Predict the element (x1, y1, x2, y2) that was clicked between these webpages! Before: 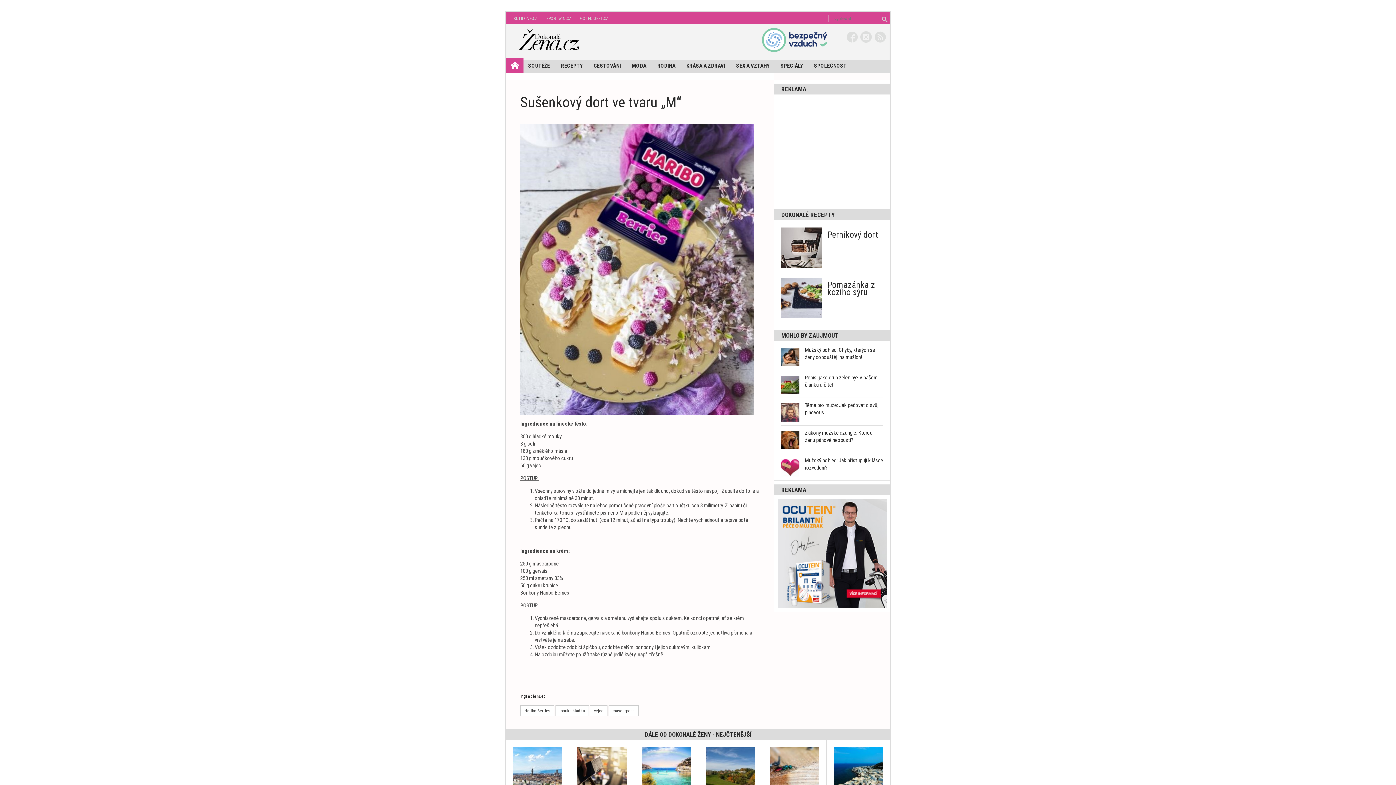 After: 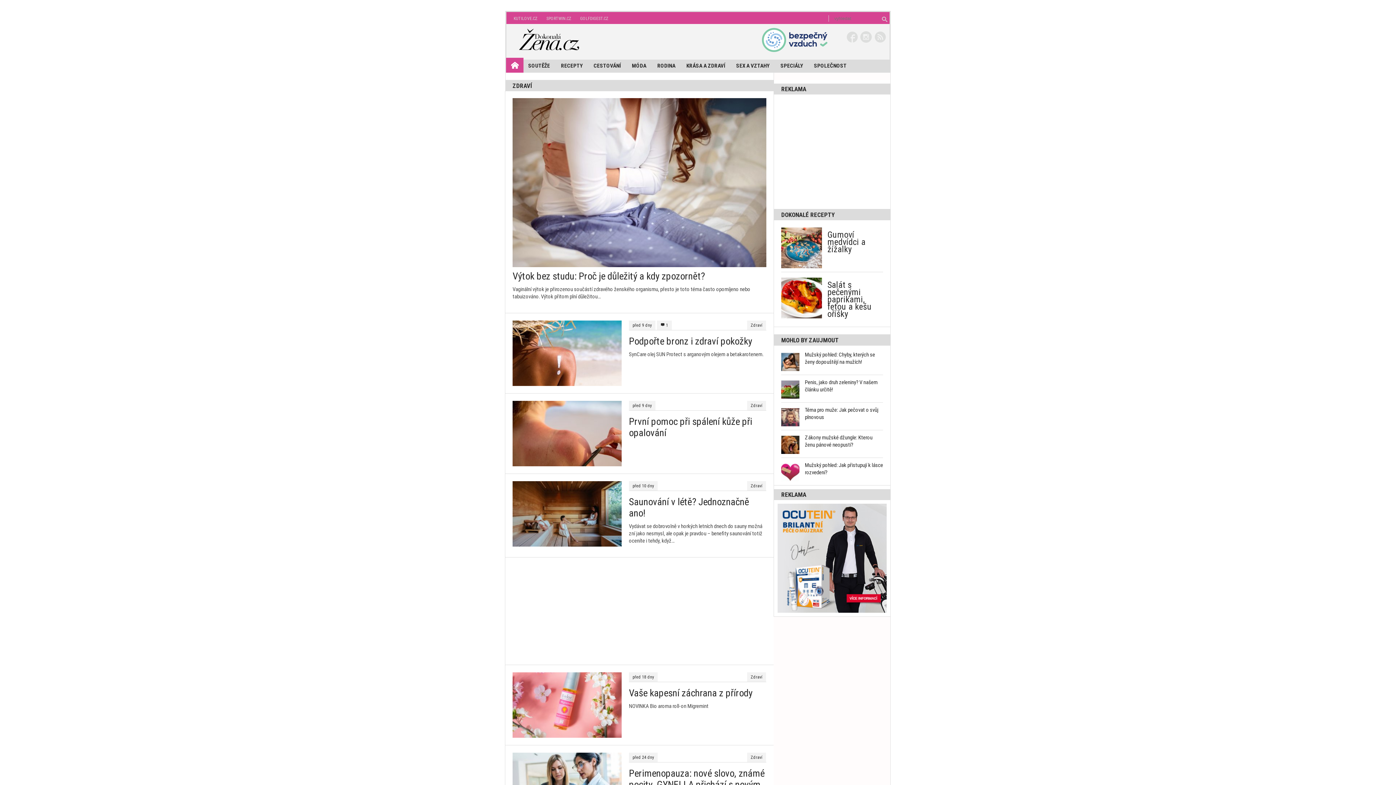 Action: bbox: (681, 59, 730, 72) label: KRÁSA A ZDRAVÍ